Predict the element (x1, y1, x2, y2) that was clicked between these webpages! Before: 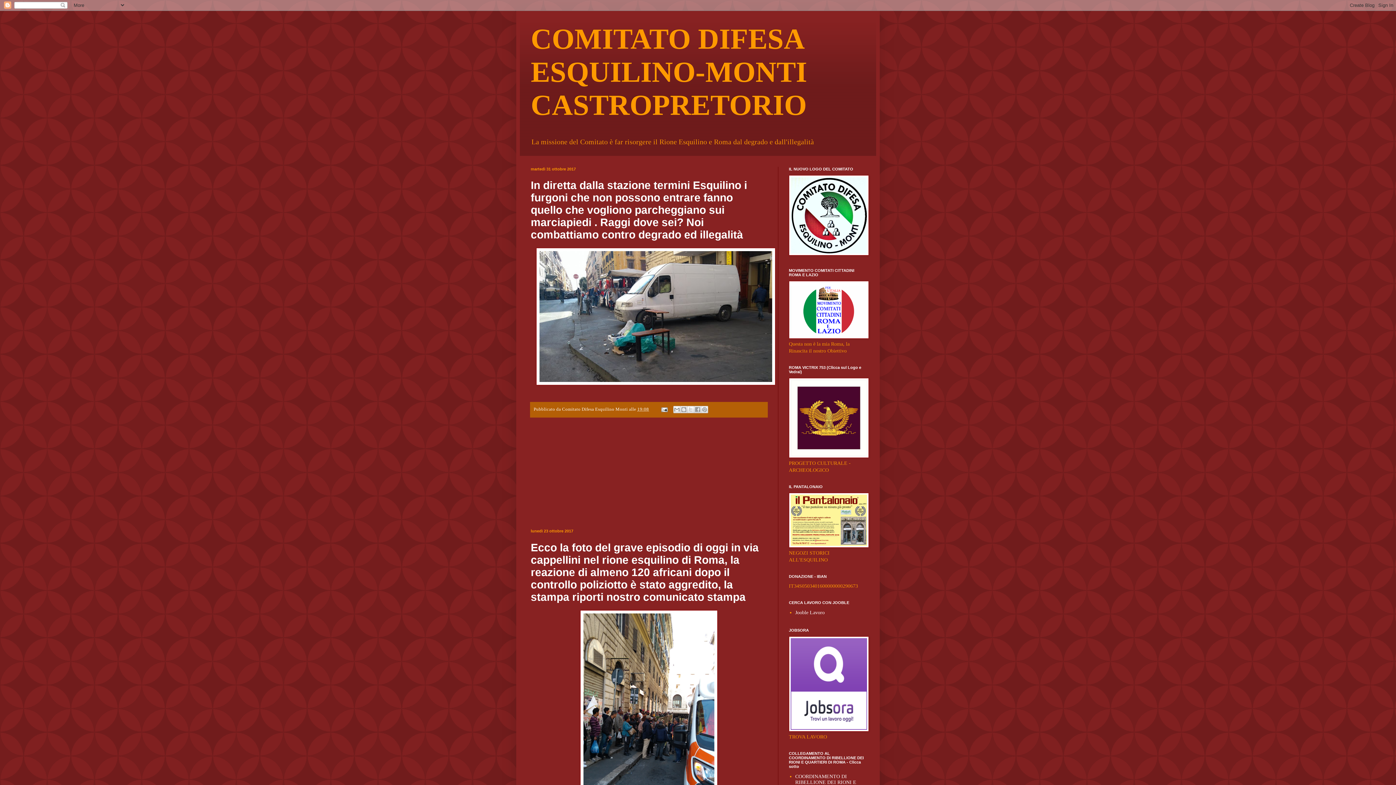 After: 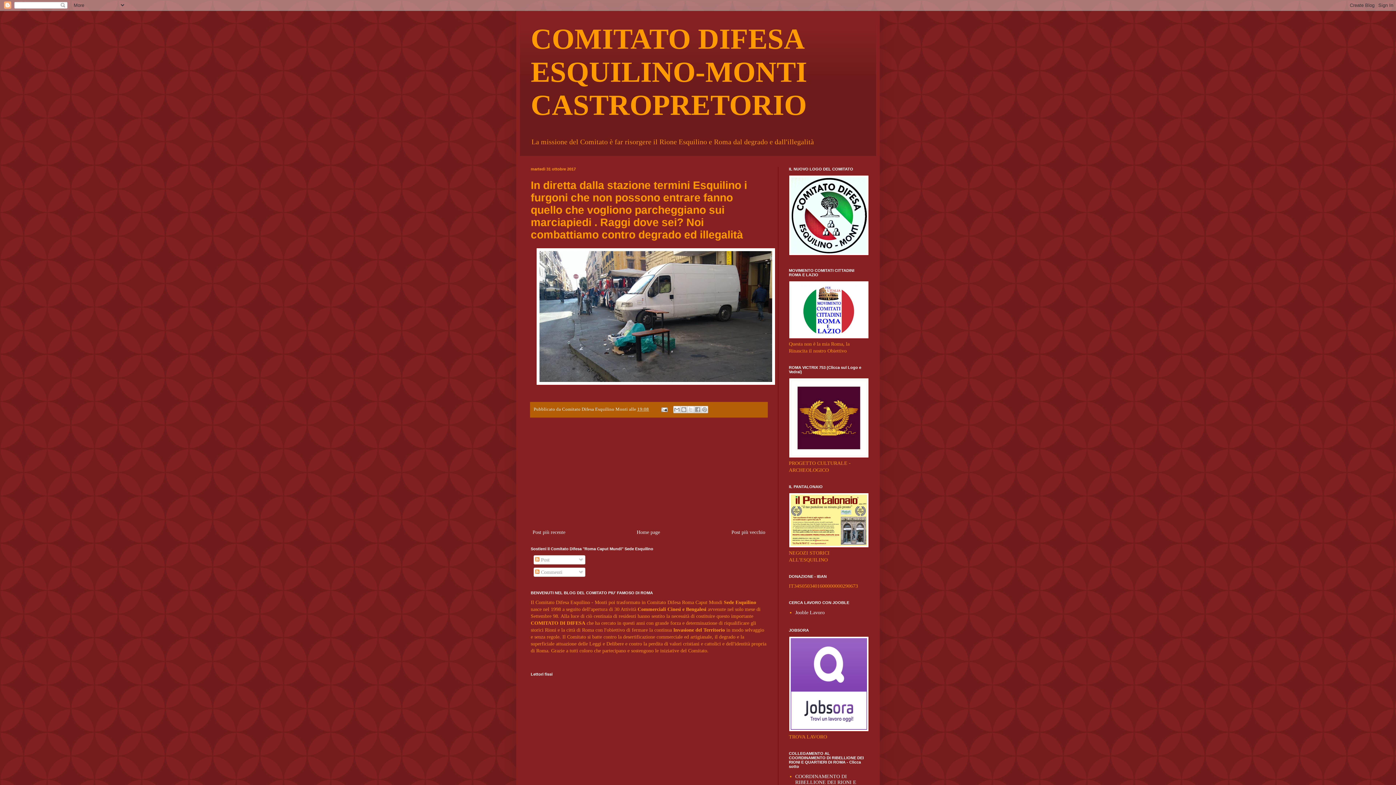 Action: bbox: (530, 179, 747, 240) label: In diretta dalla stazione termini Esquilino i furgoni che non possono entrare fanno quello che vogliono parcheggiano sui marciapiedi . Raggi dove sei? Noi combattiamo contro degrado ed illegalità